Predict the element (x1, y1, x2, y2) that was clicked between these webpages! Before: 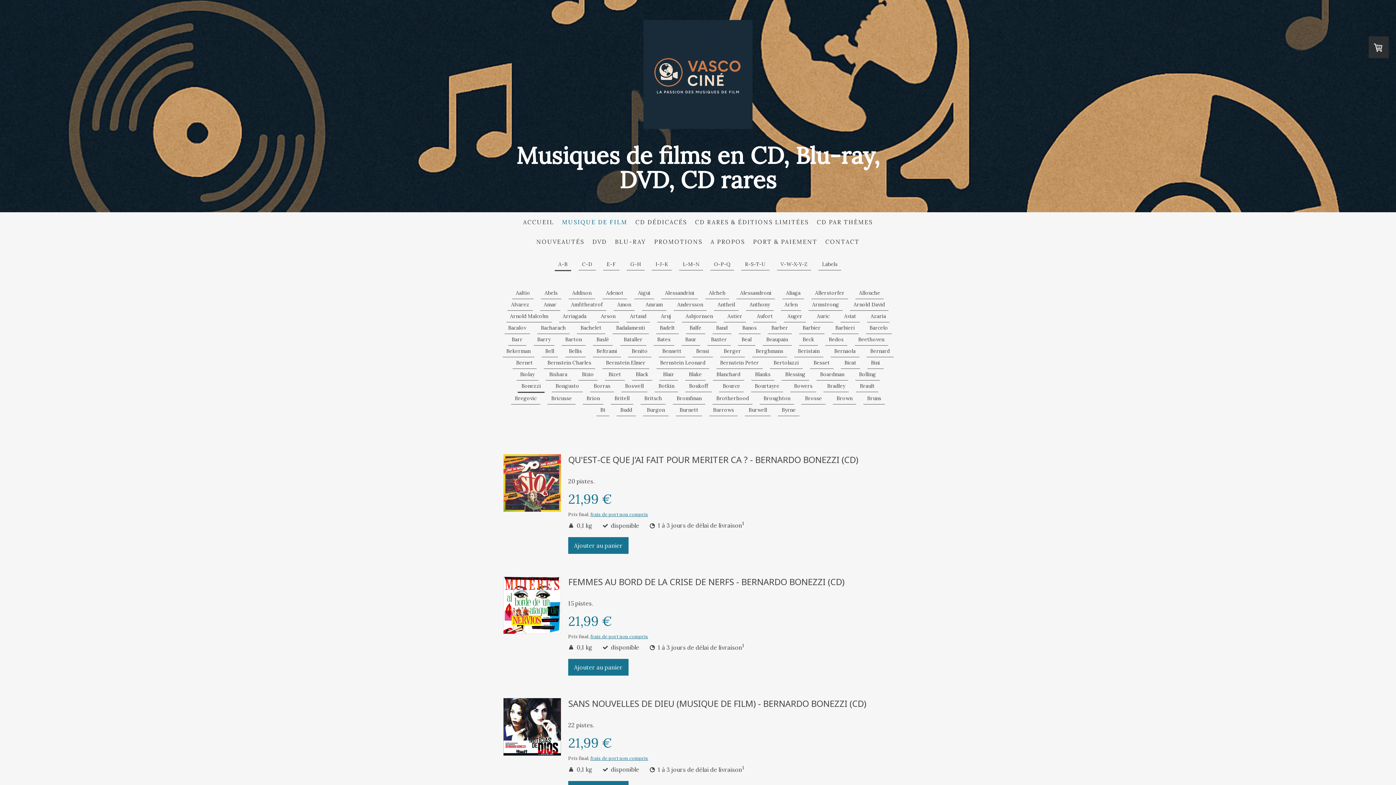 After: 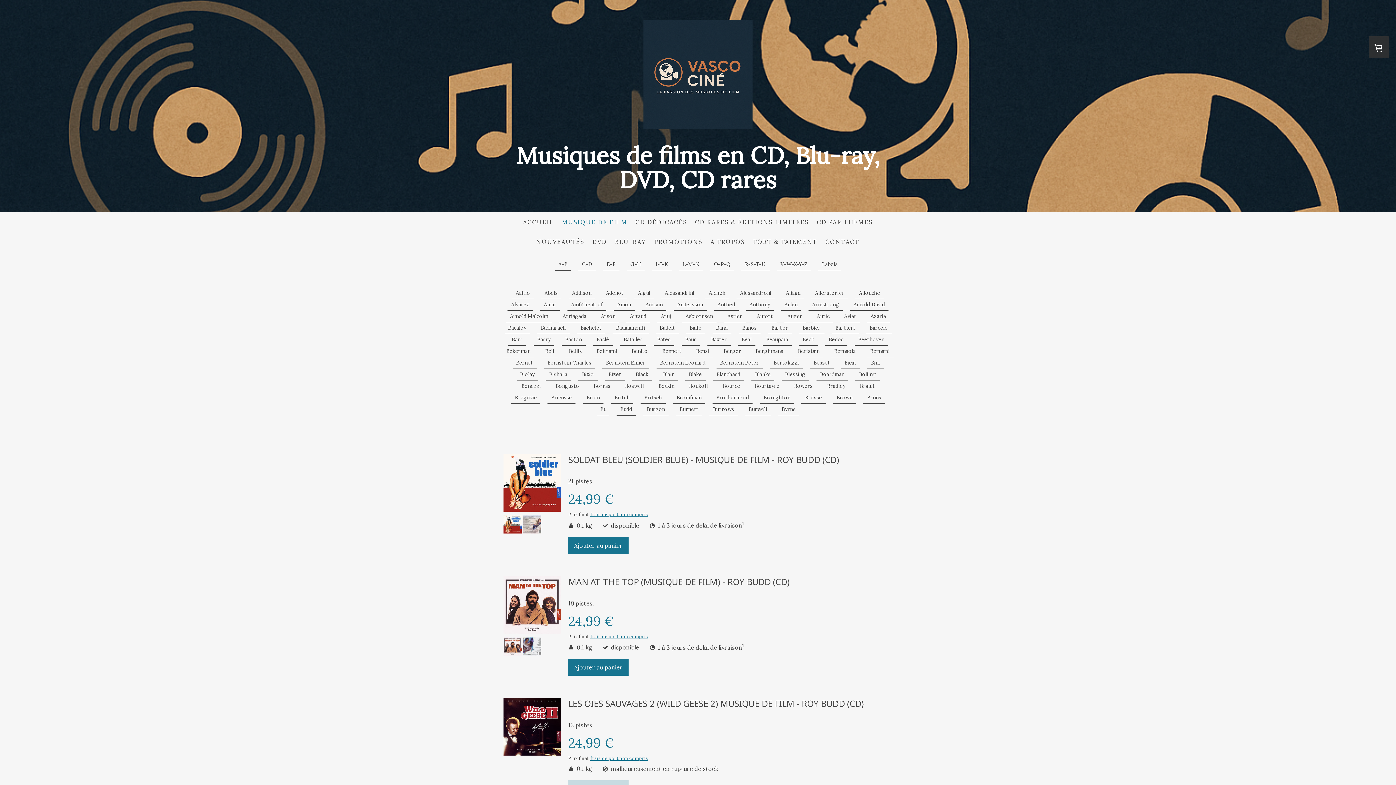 Action: bbox: (616, 404, 636, 416) label: Budd